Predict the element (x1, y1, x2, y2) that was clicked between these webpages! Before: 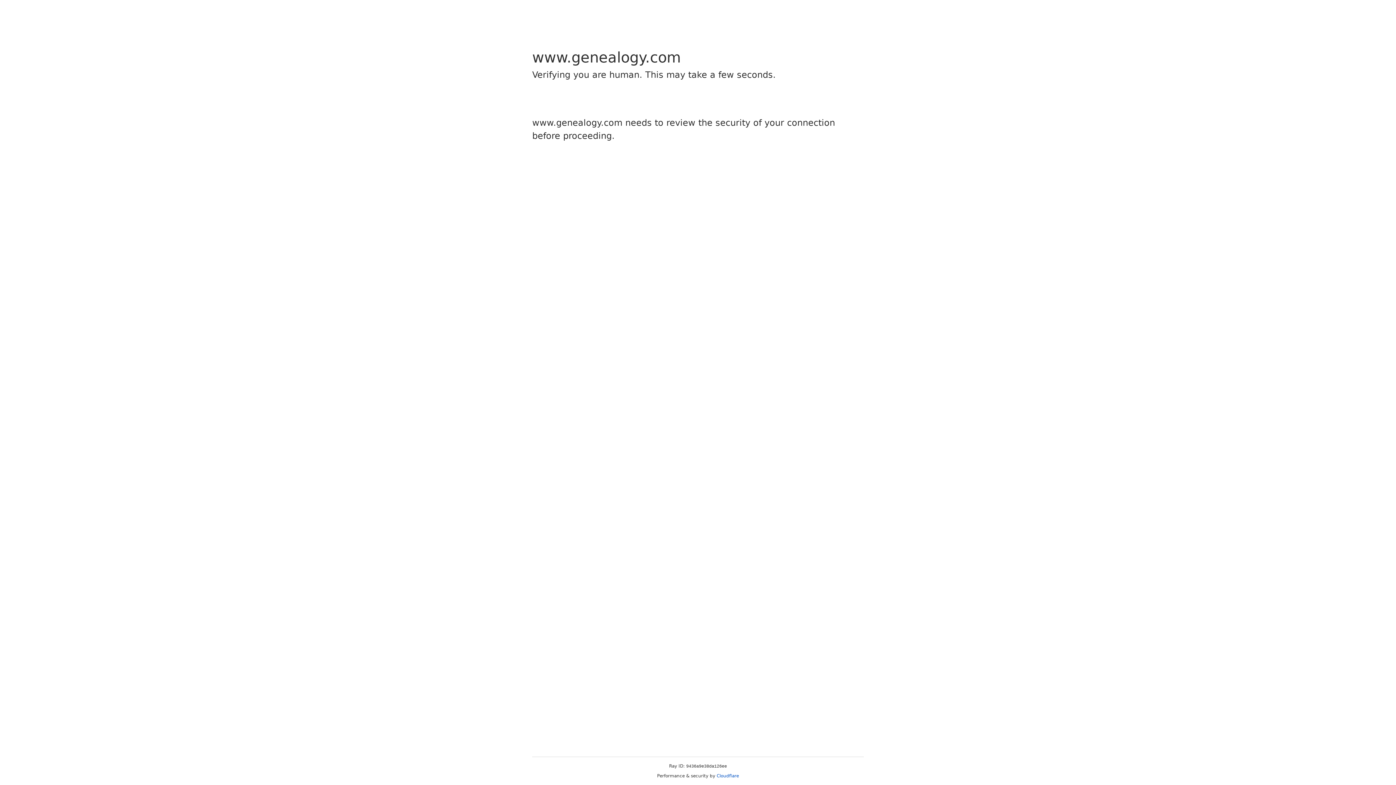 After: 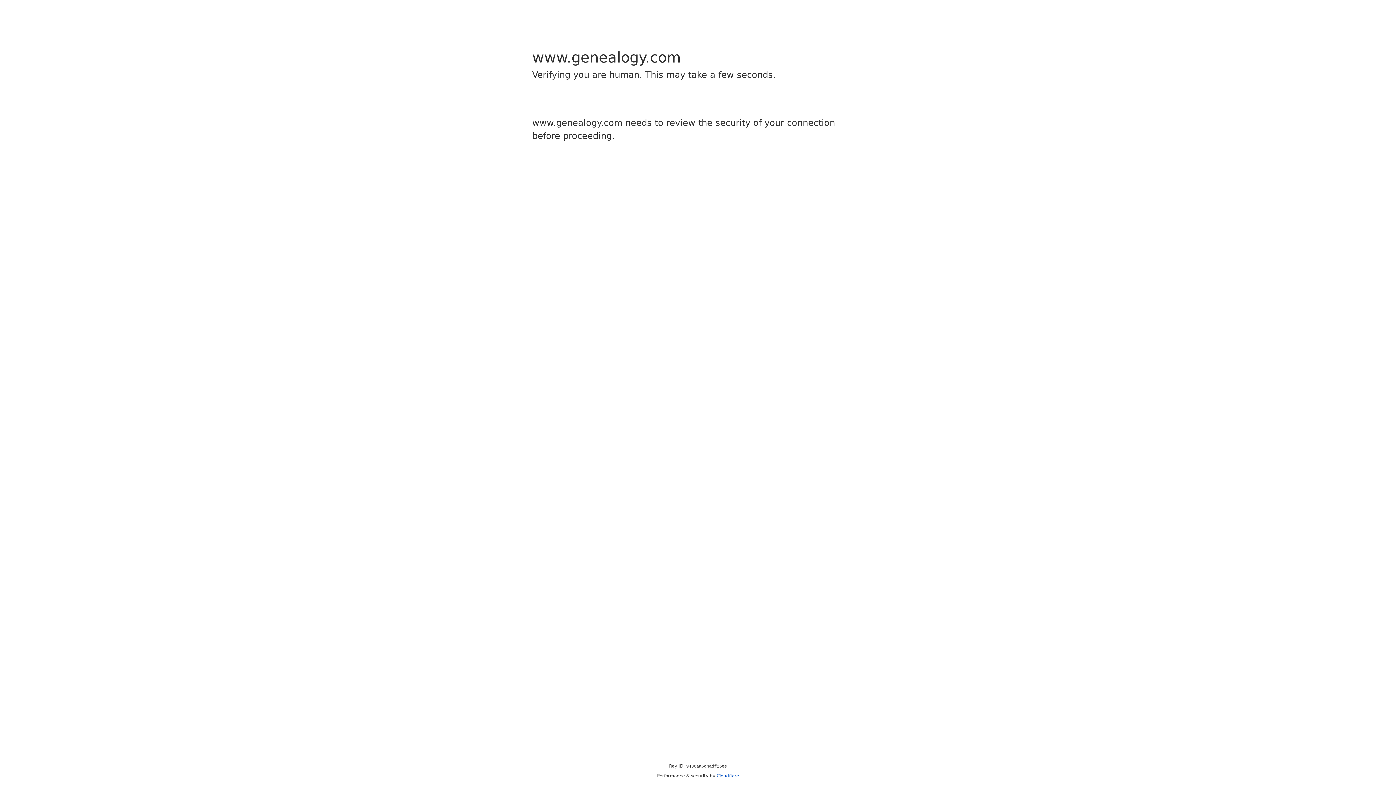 Action: bbox: (716, 773, 739, 778) label: Cloudflare